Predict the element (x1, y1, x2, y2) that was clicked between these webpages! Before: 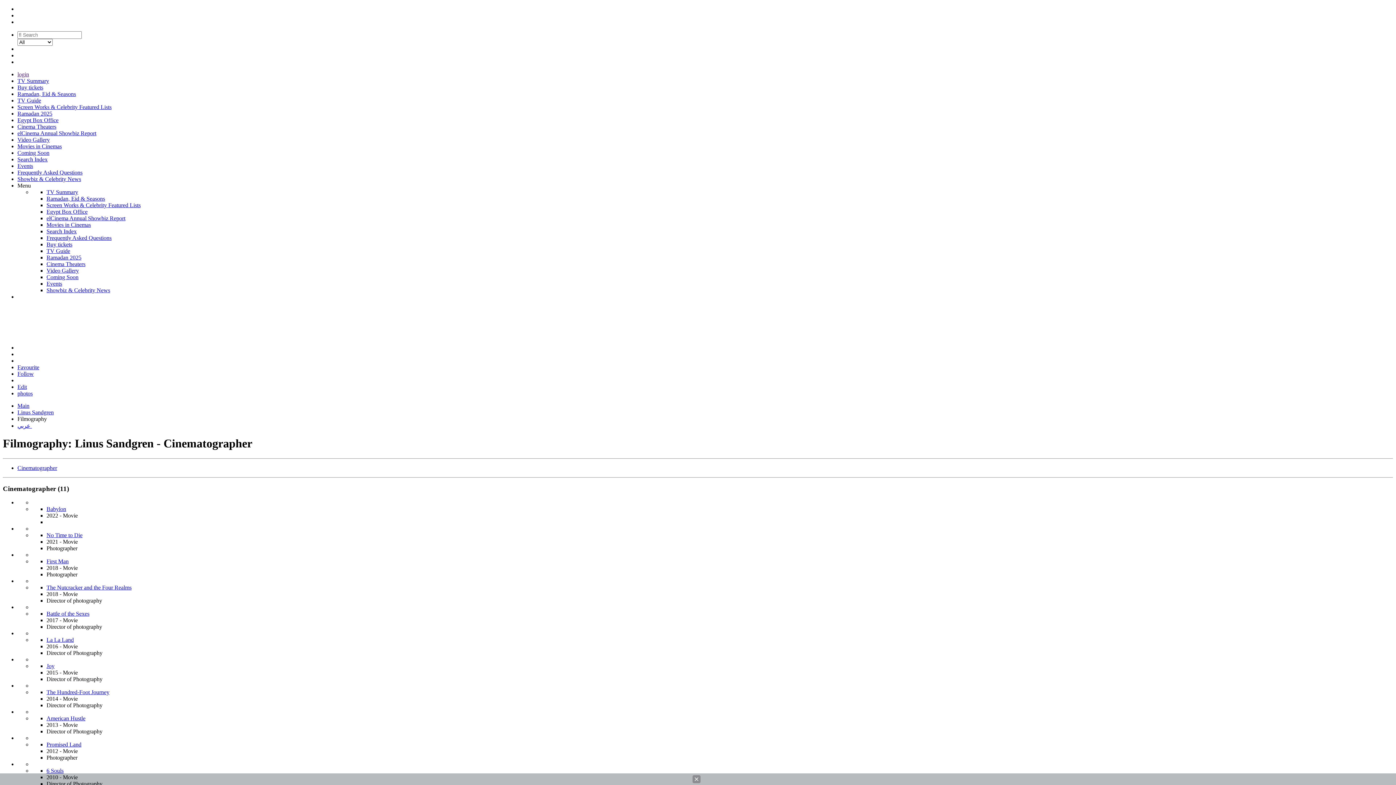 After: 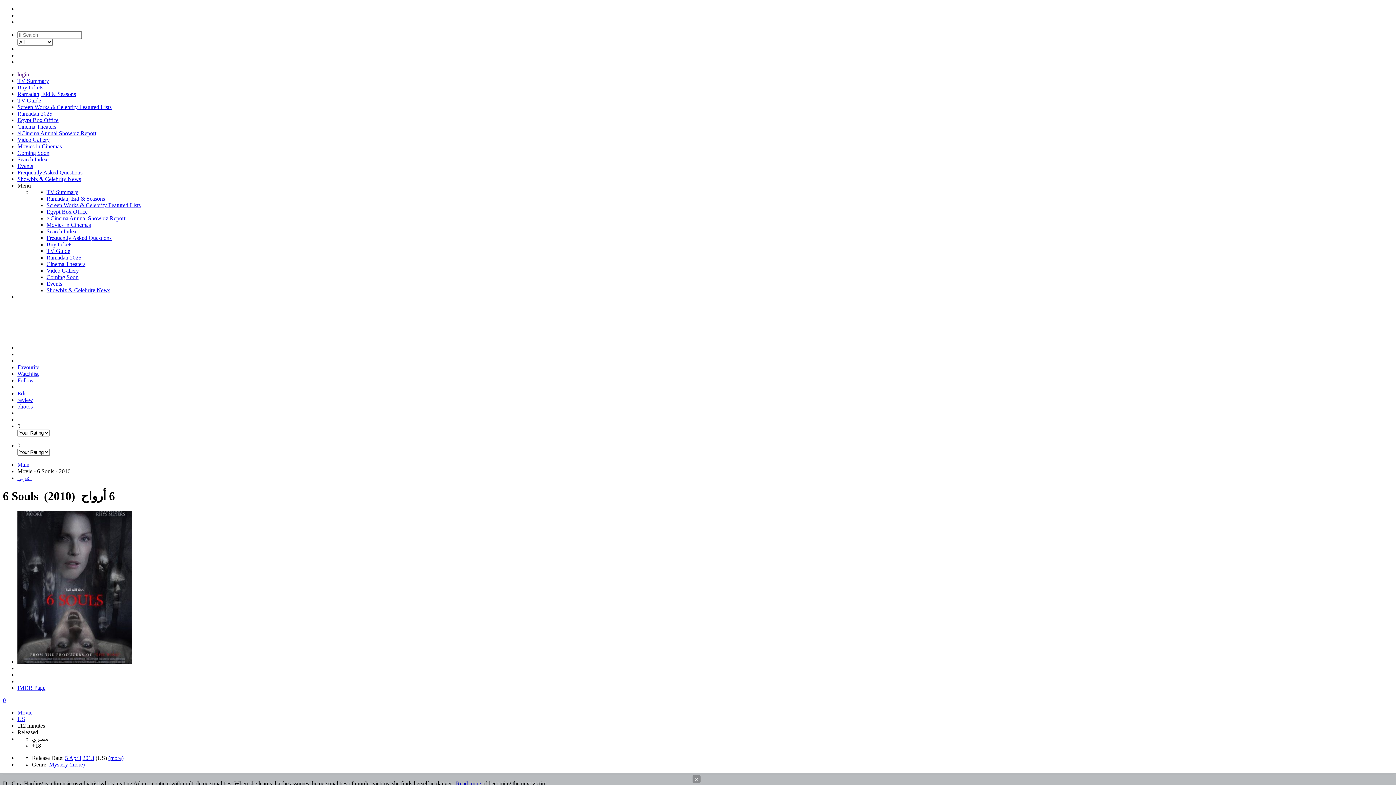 Action: label: 6 Souls bbox: (46, 768, 63, 774)